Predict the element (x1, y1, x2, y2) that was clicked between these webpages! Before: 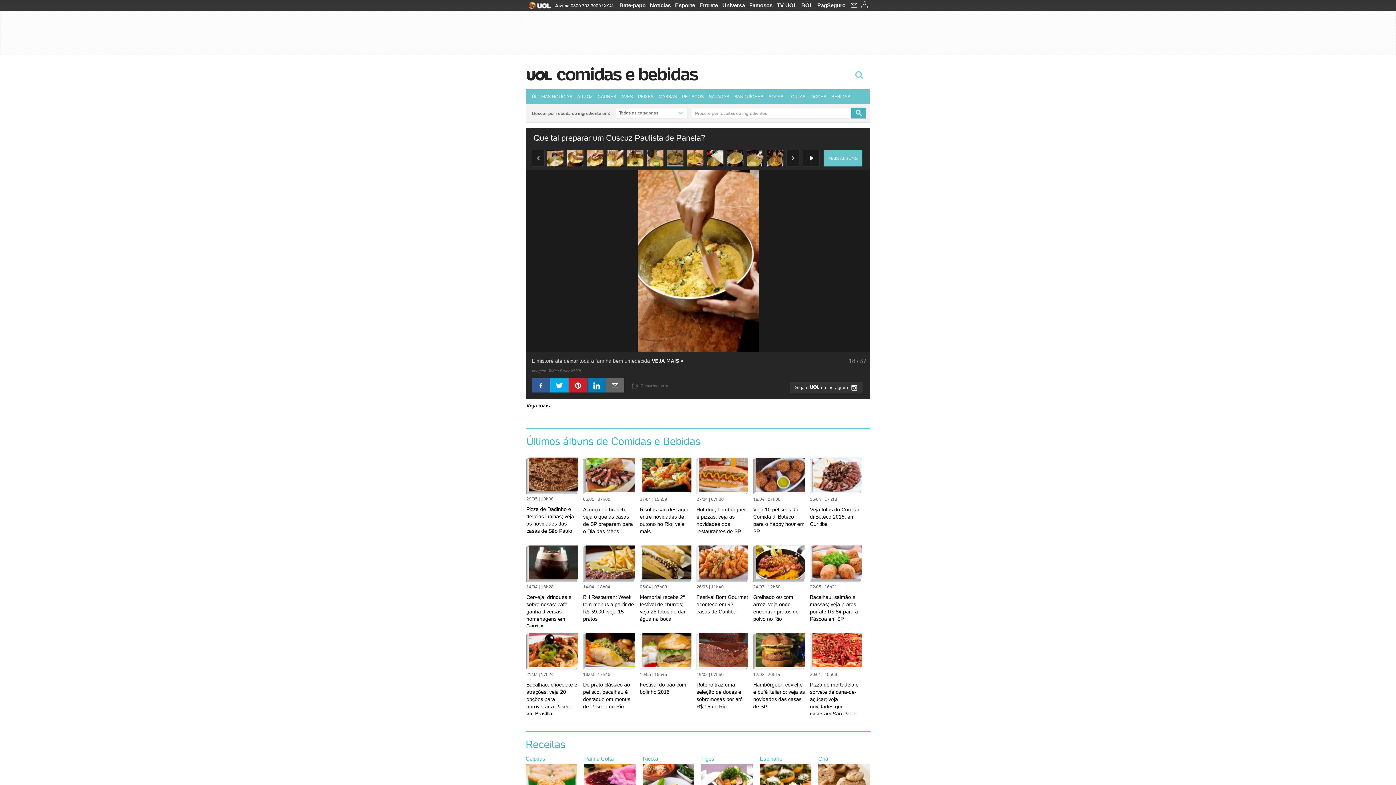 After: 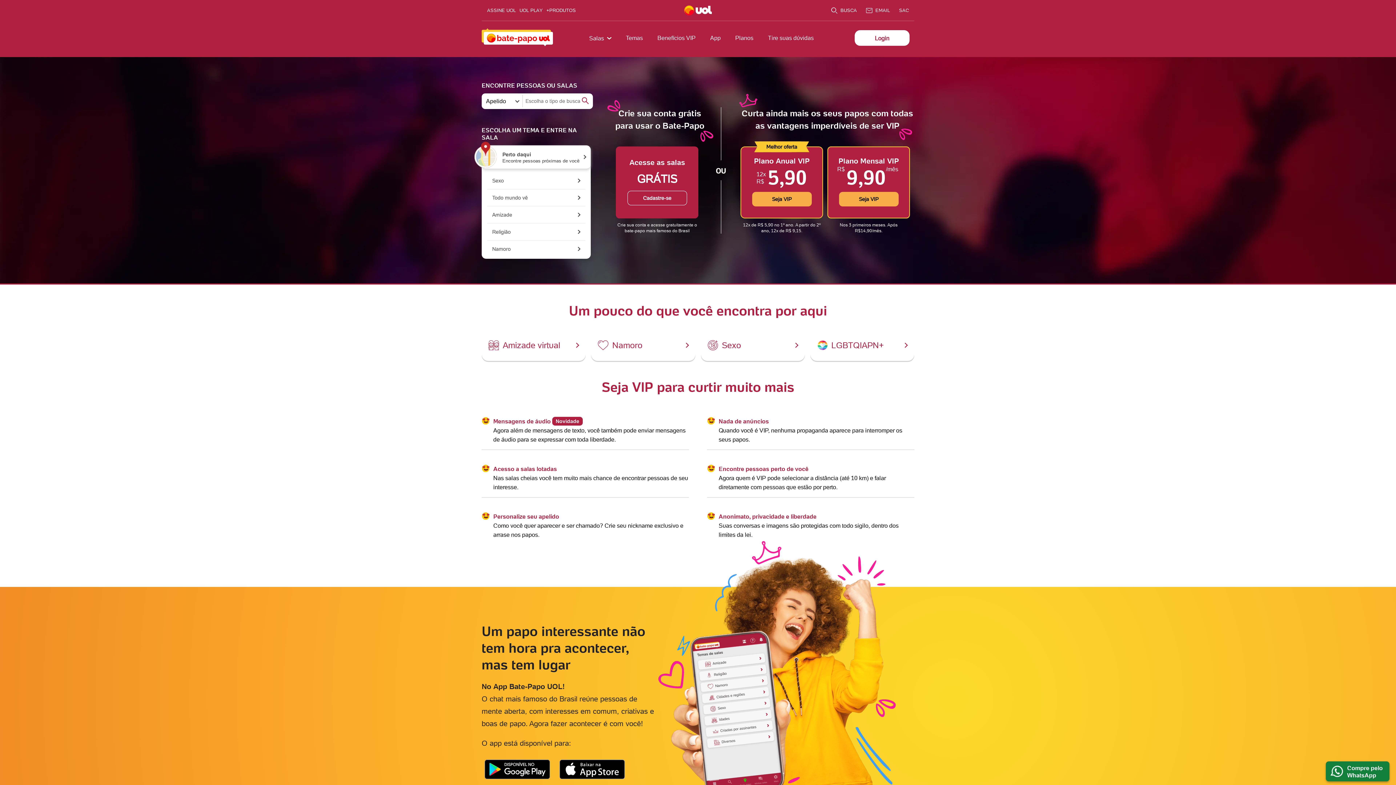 Action: bbox: (617, 0, 648, 10) label: Bate-papo